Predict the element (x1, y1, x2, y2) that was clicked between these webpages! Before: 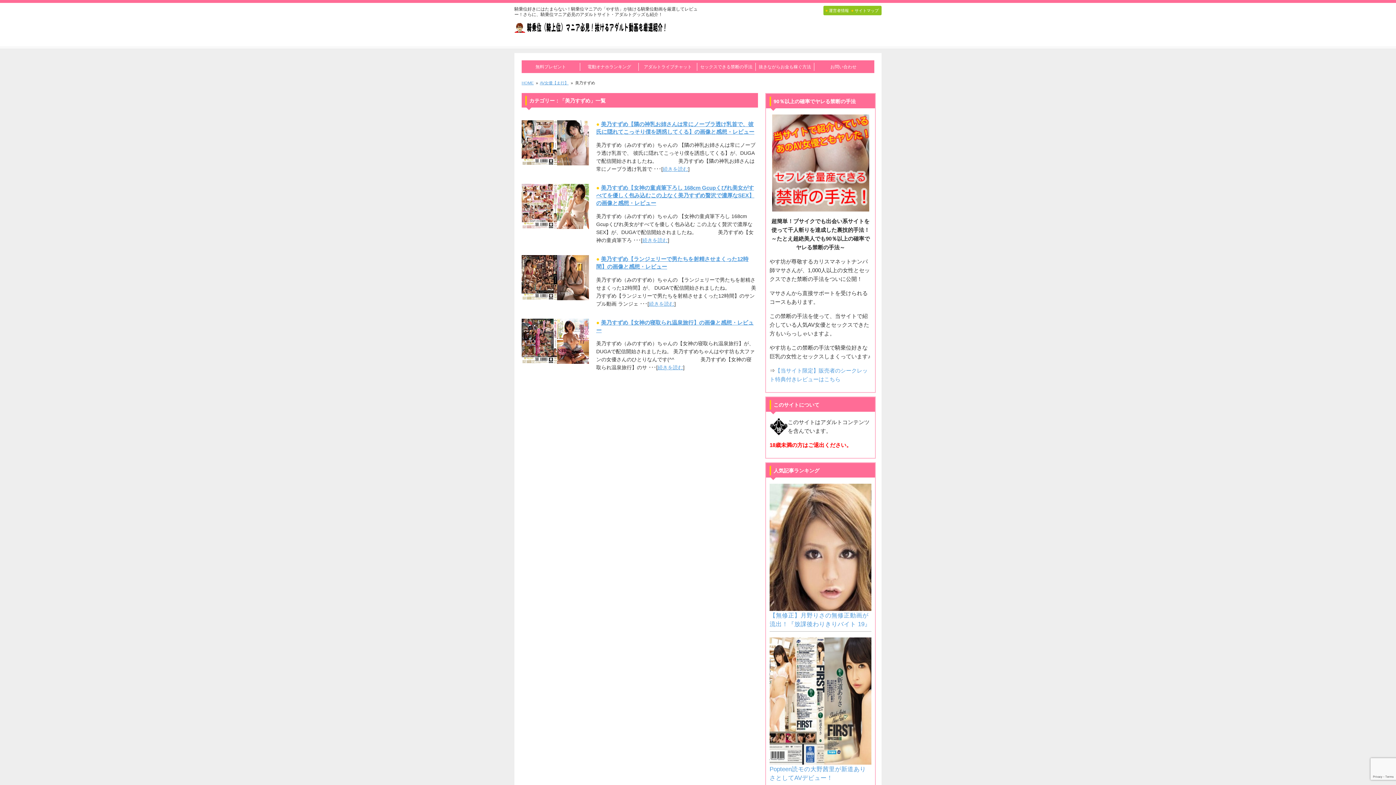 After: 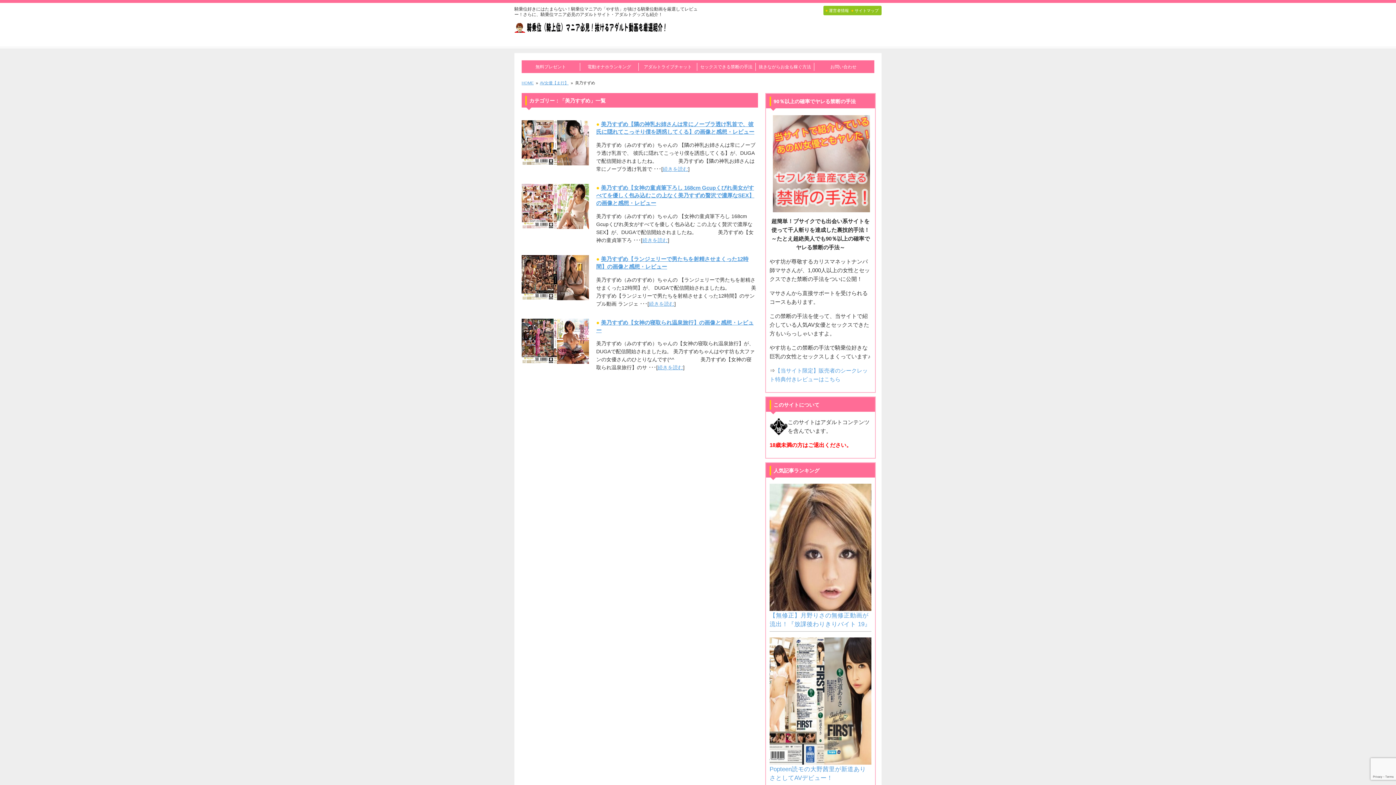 Action: bbox: (772, 159, 869, 165)